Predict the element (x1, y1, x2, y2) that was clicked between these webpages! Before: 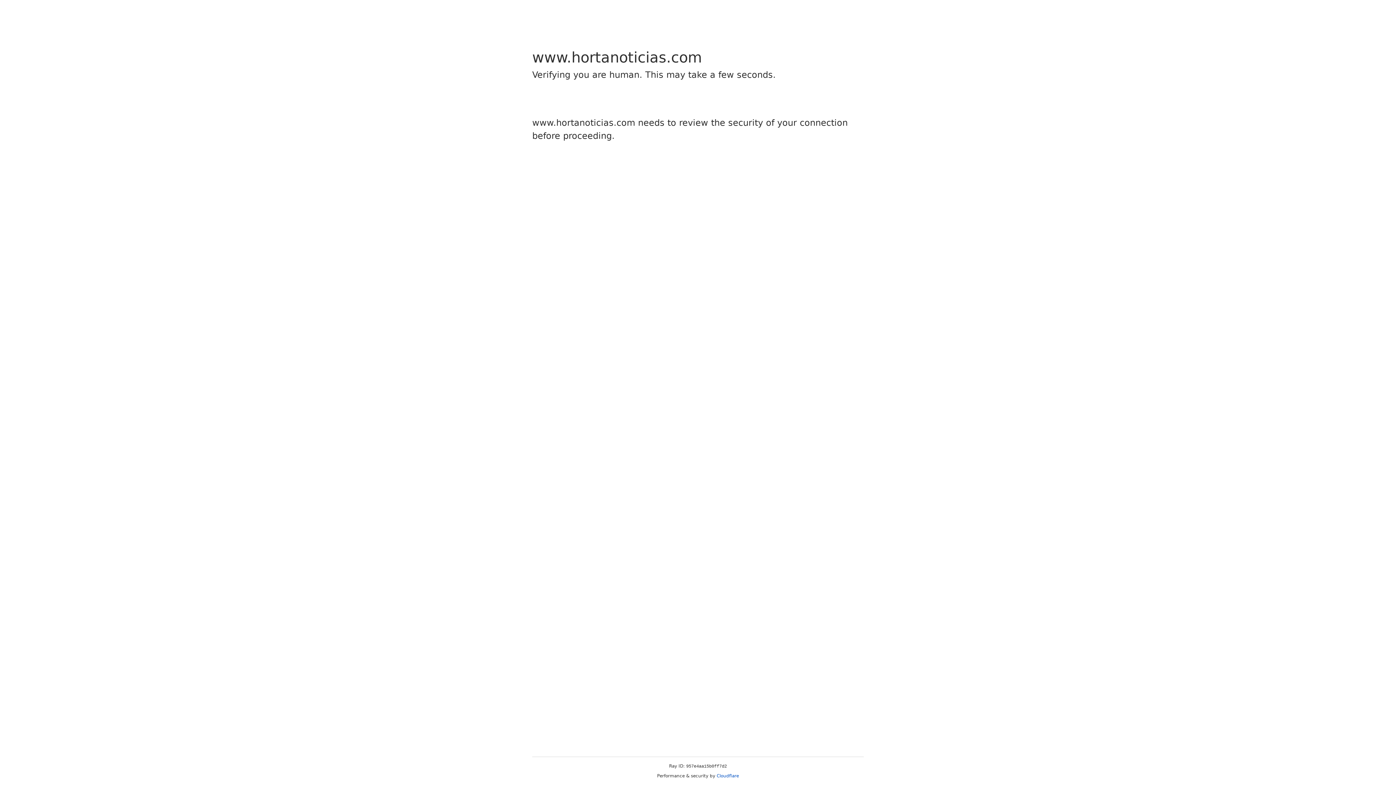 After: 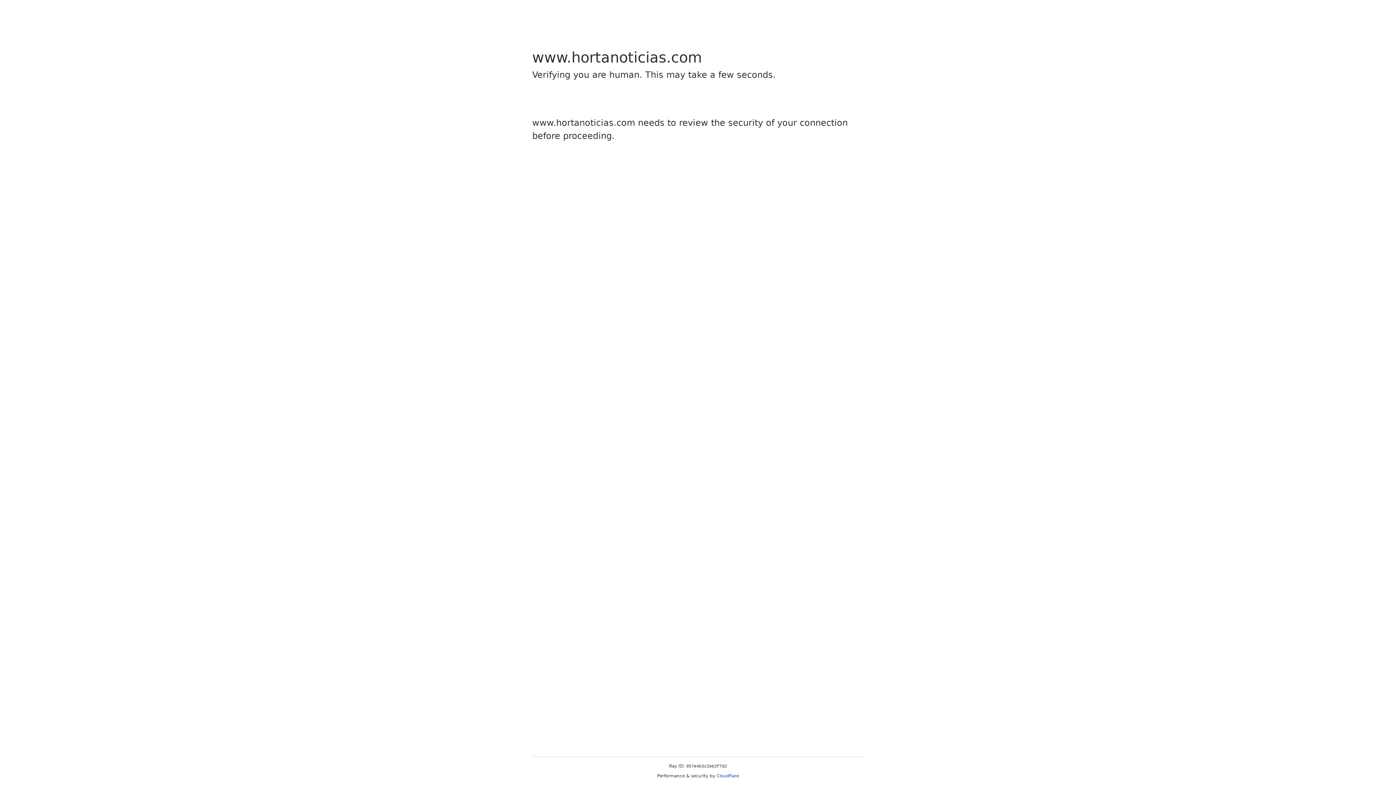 Action: bbox: (716, 773, 739, 778) label: Cloudflare